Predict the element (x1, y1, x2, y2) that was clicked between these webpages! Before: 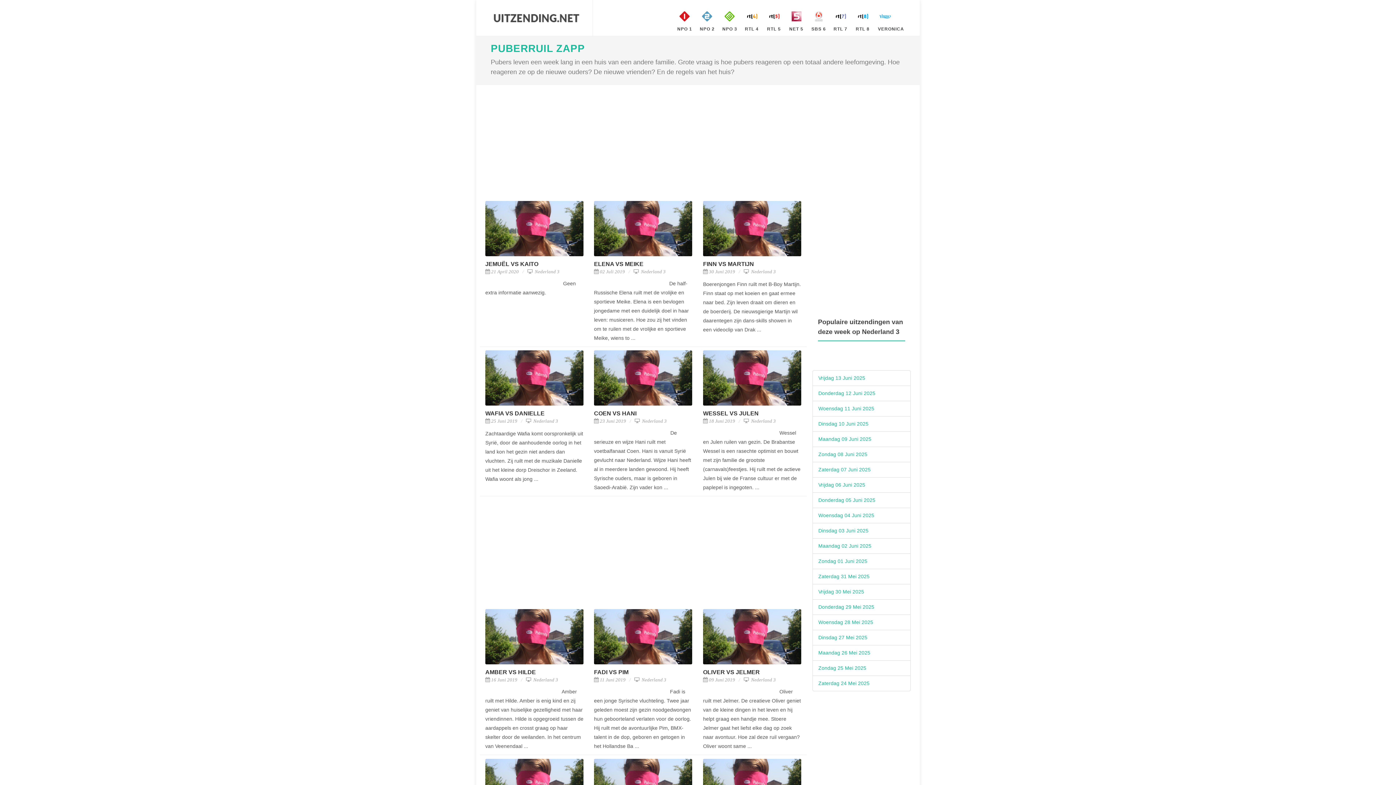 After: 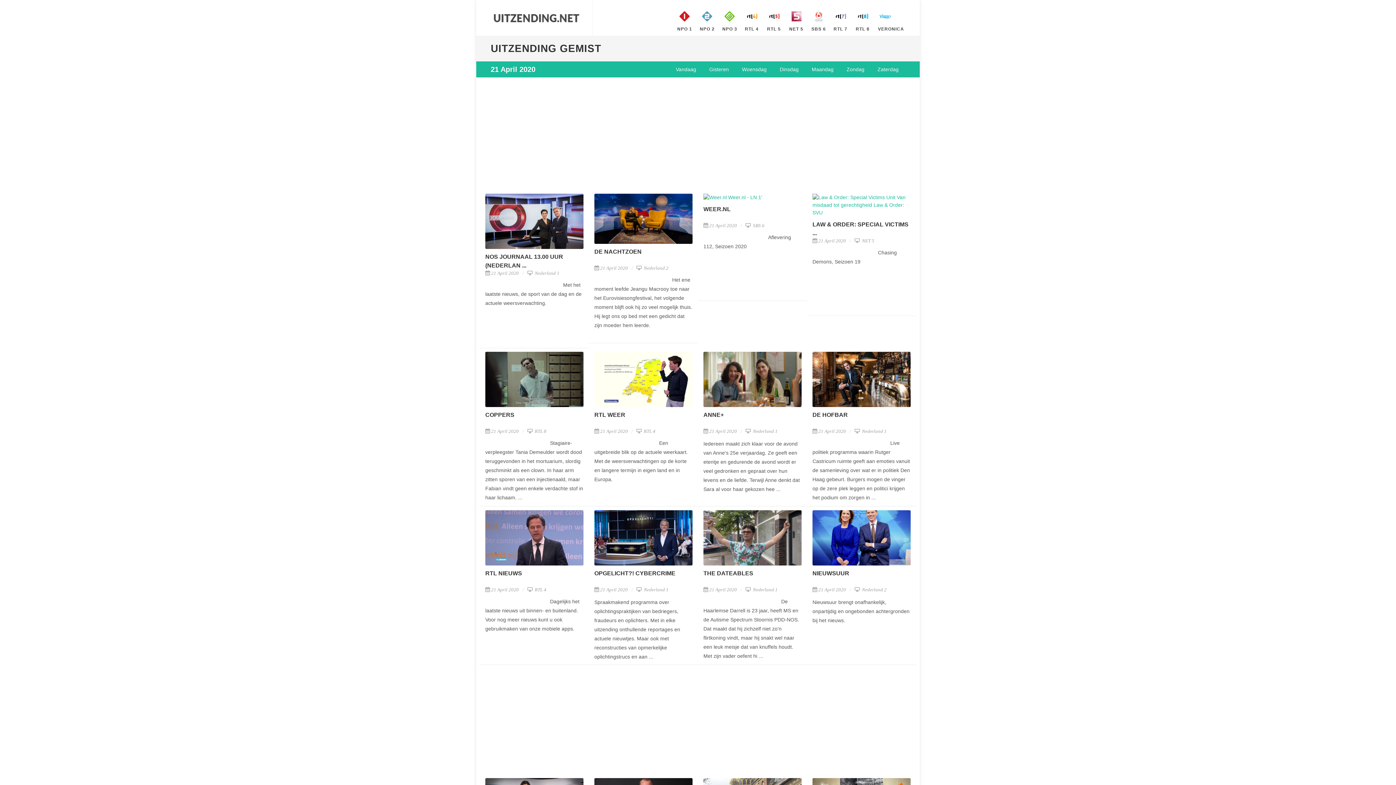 Action: label: 21 April 2020 bbox: (485, 269, 518, 274)